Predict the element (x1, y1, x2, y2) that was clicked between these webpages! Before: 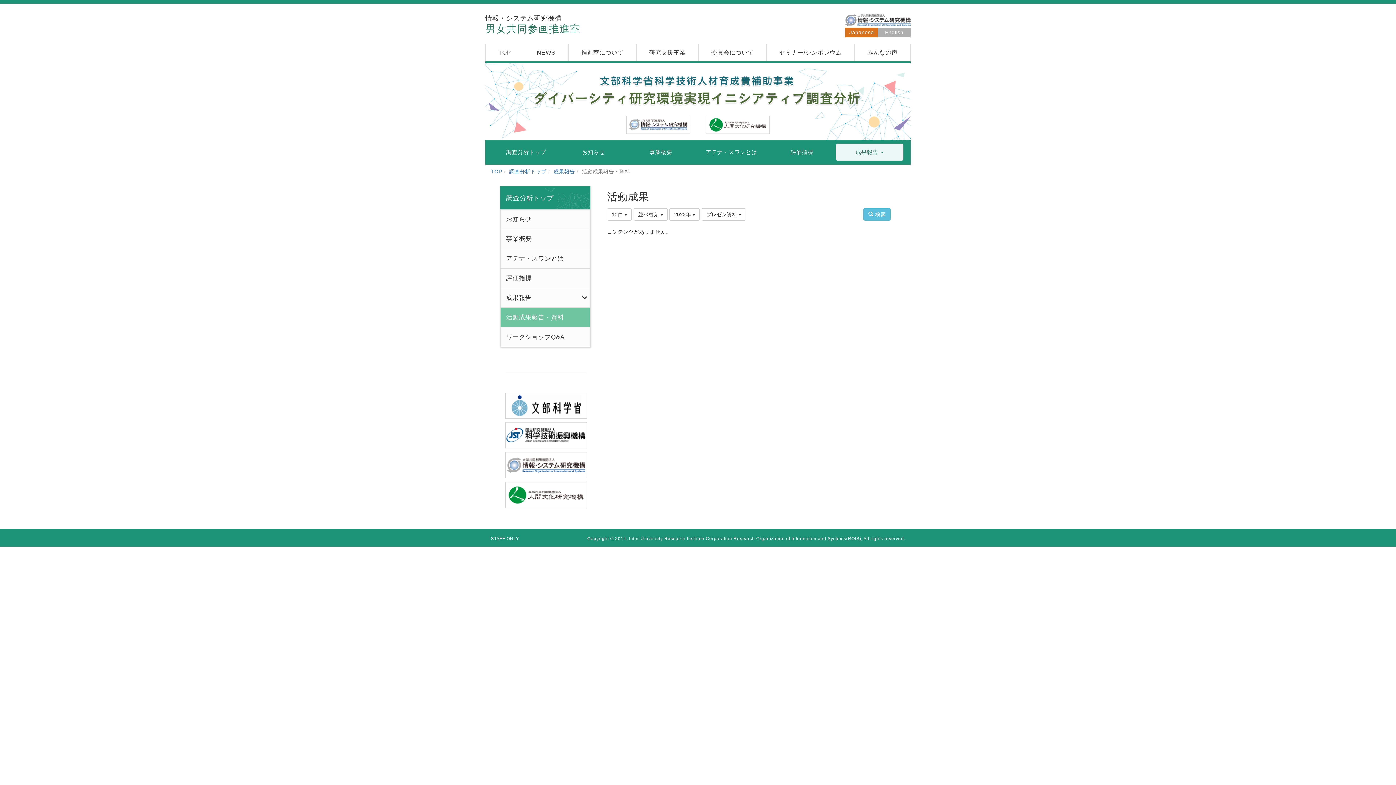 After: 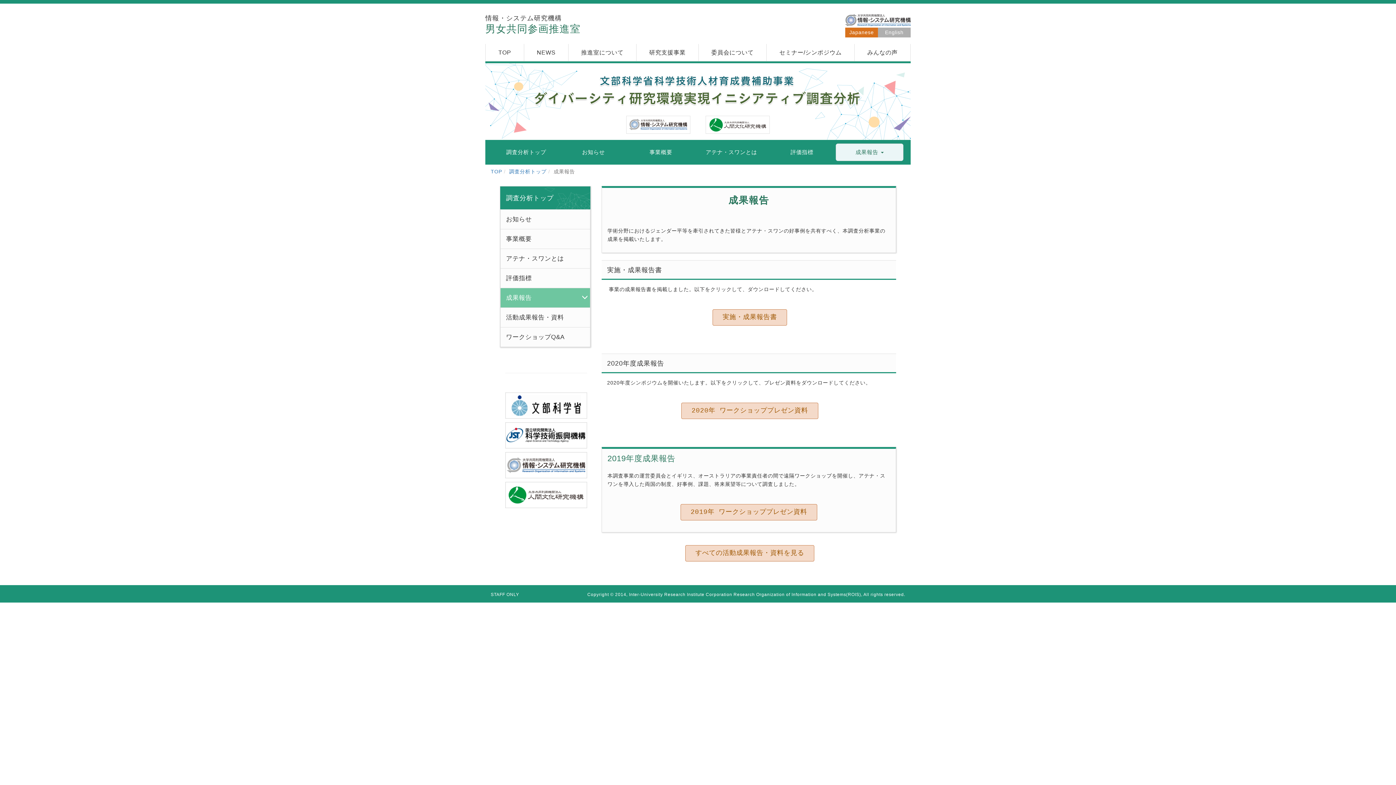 Action: label: 成果報告 bbox: (553, 168, 575, 174)